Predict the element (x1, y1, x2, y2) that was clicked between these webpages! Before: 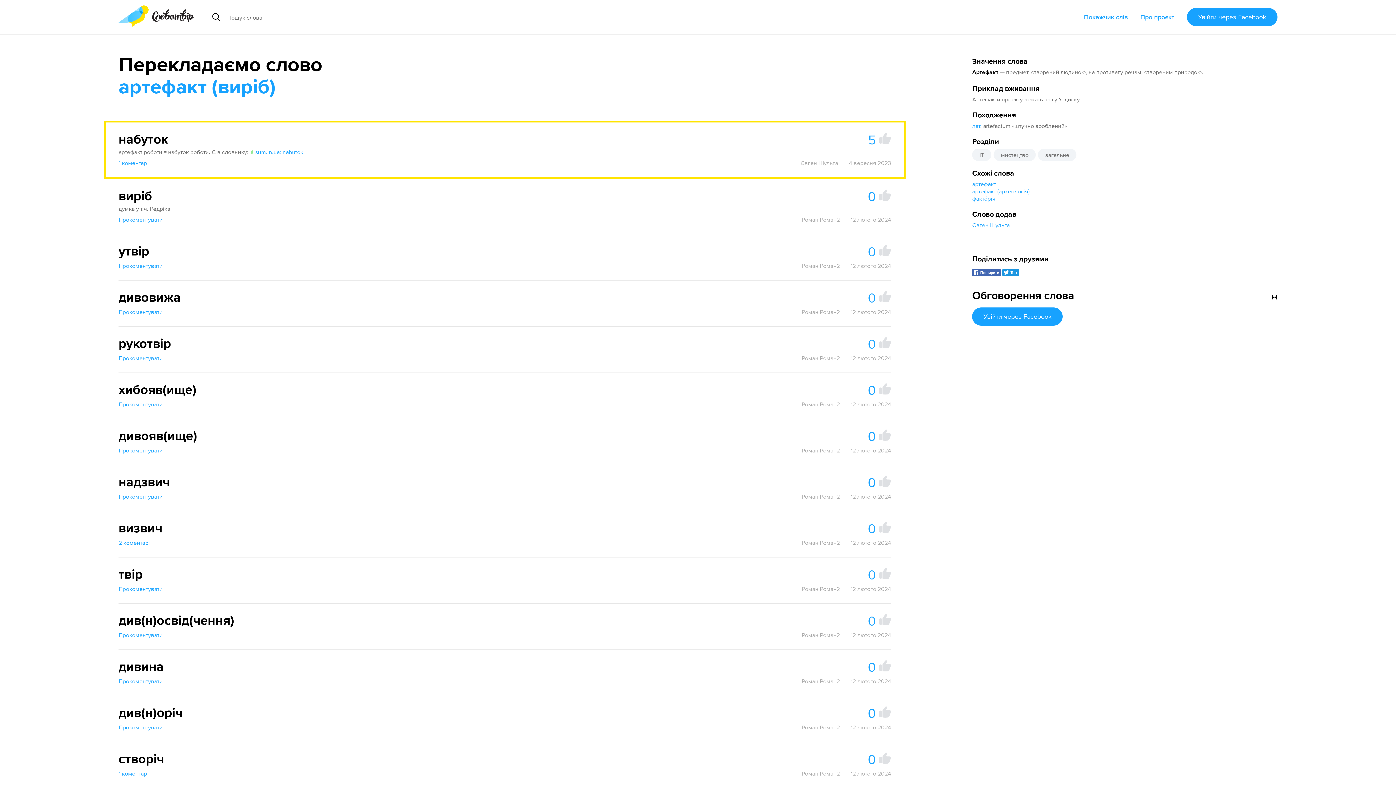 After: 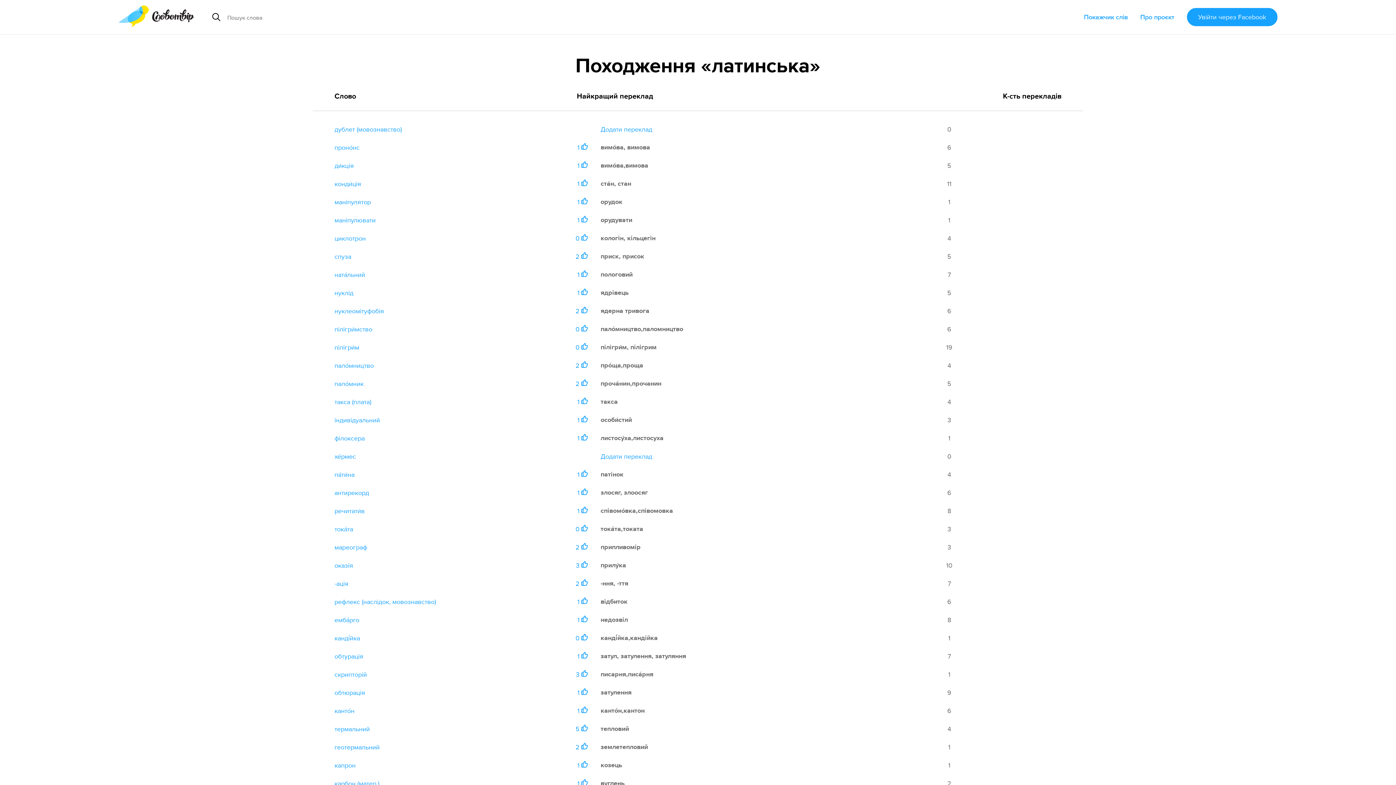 Action: bbox: (972, 122, 981, 129) label: лат.